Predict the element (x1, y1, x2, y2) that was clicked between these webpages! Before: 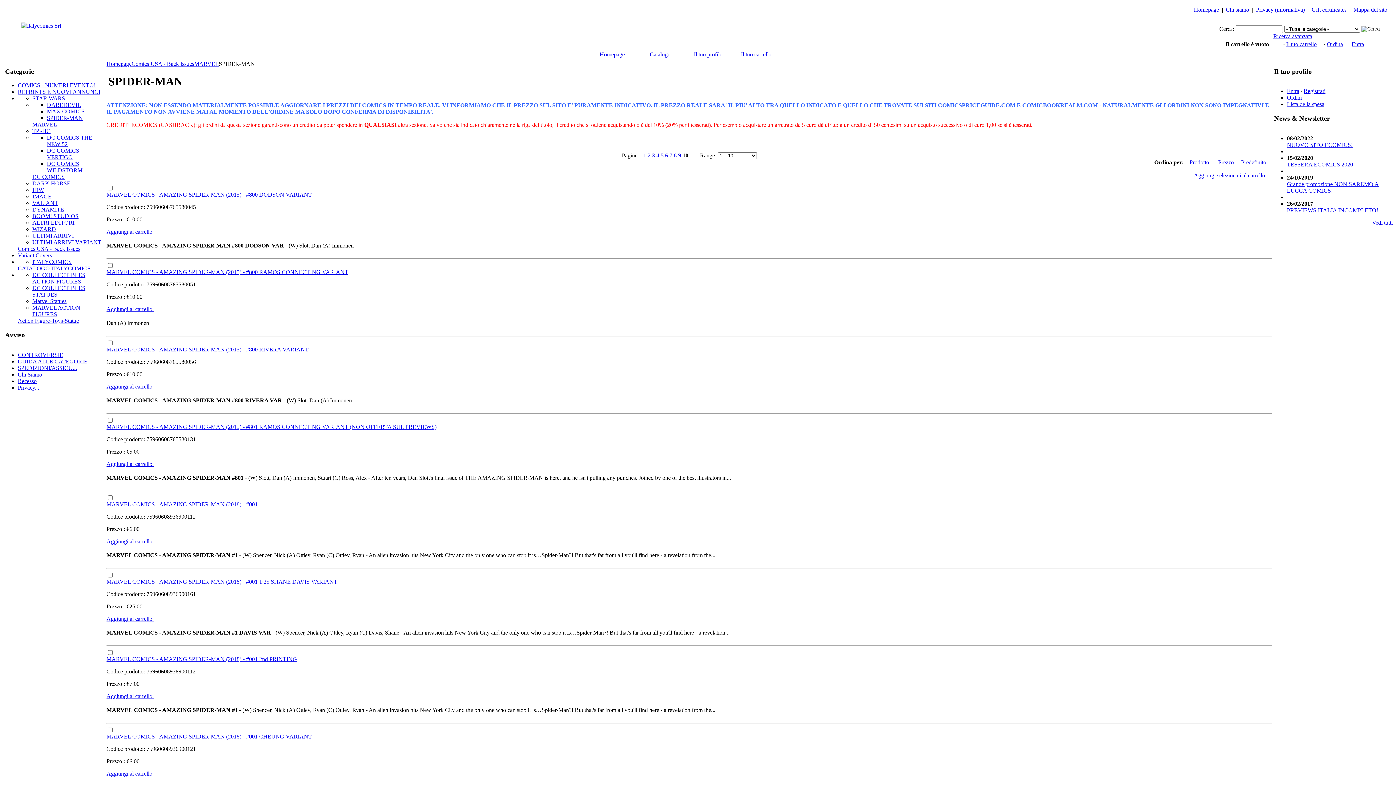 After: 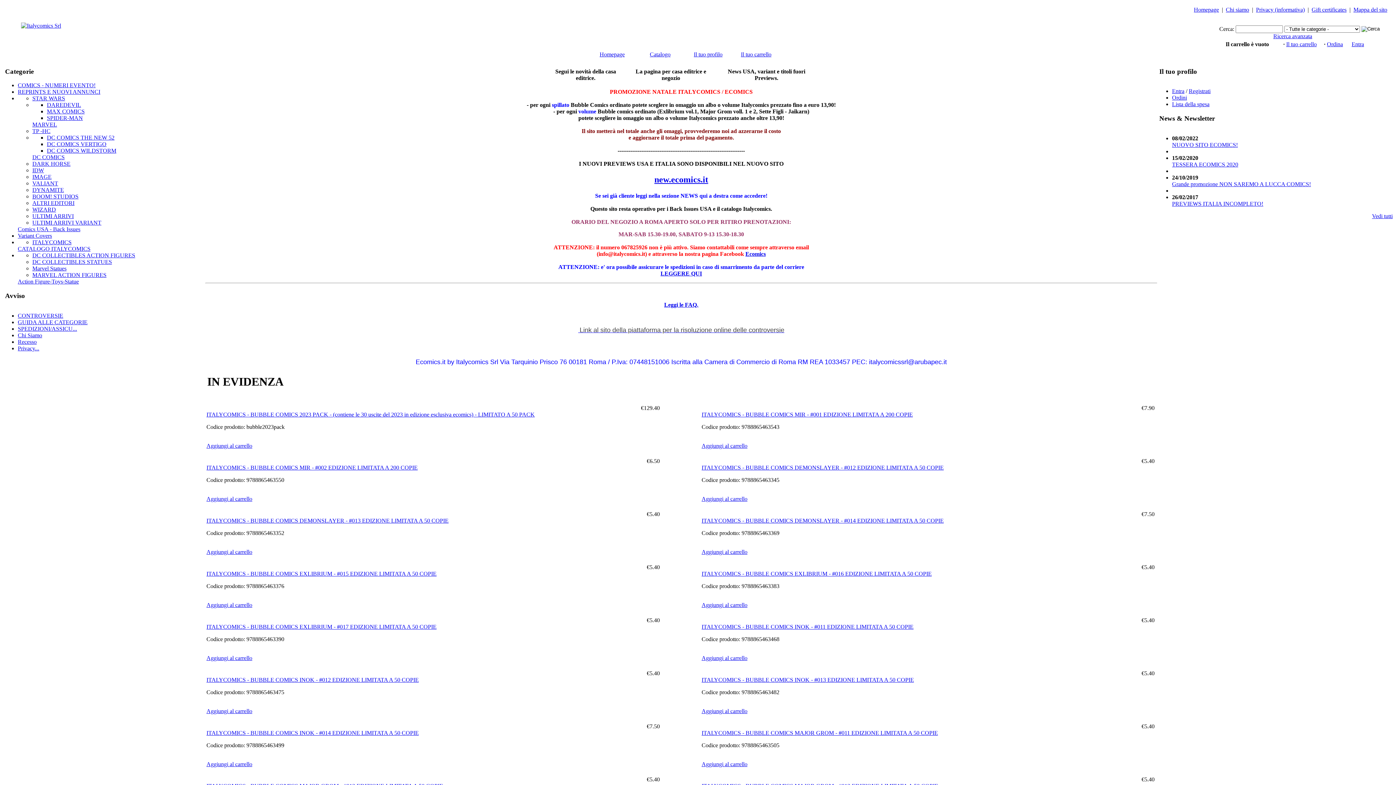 Action: bbox: (21, 22, 61, 28)